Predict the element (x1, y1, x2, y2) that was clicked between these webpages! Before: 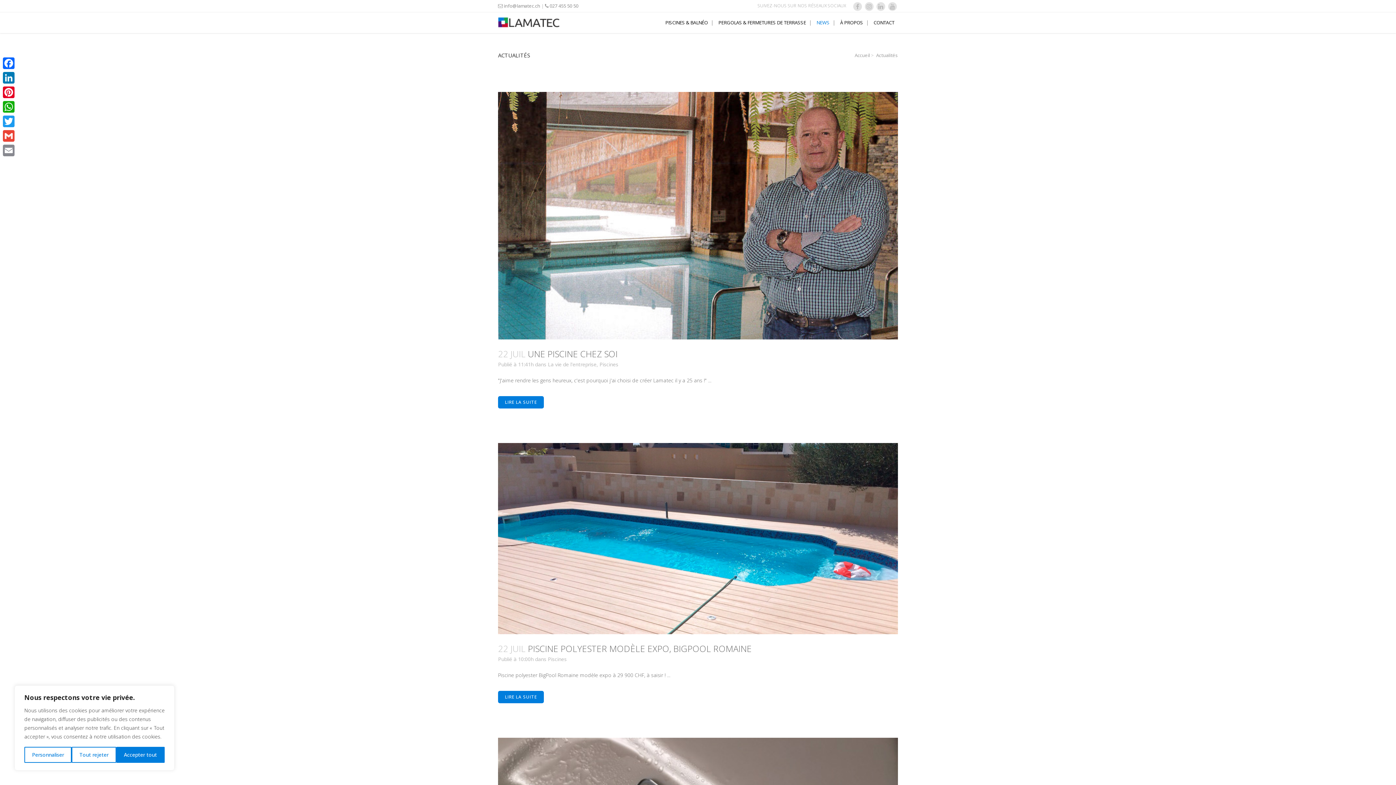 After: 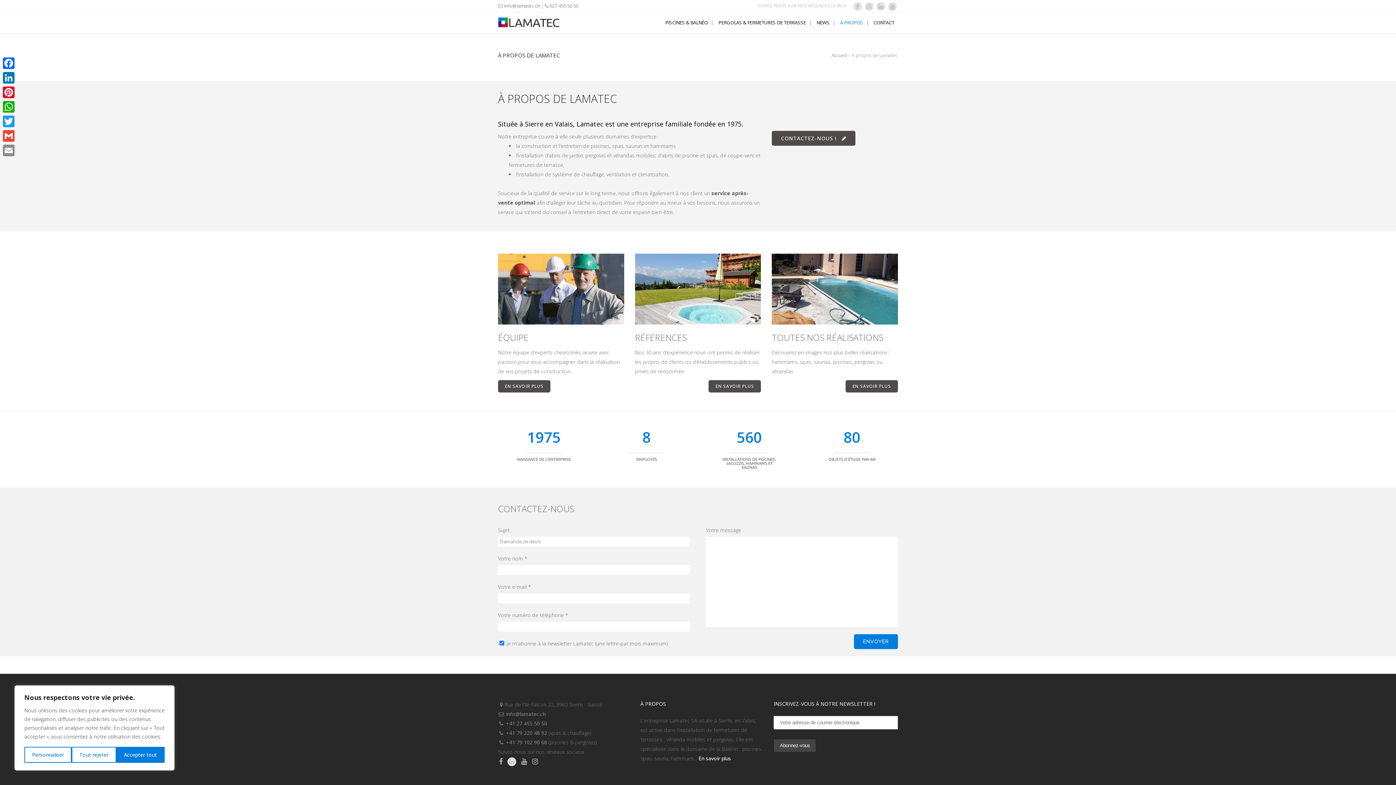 Action: bbox: (836, 12, 866, 33) label: À PROPOS